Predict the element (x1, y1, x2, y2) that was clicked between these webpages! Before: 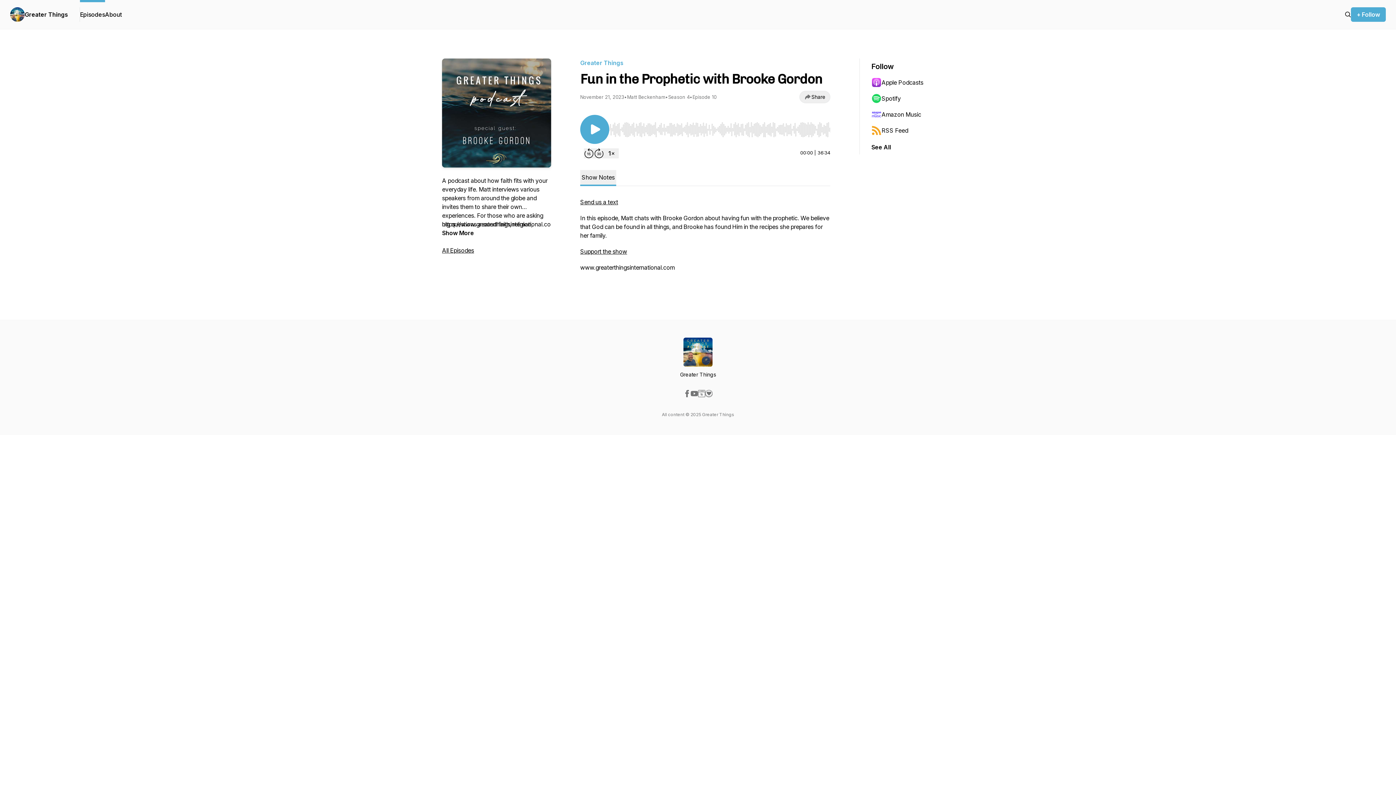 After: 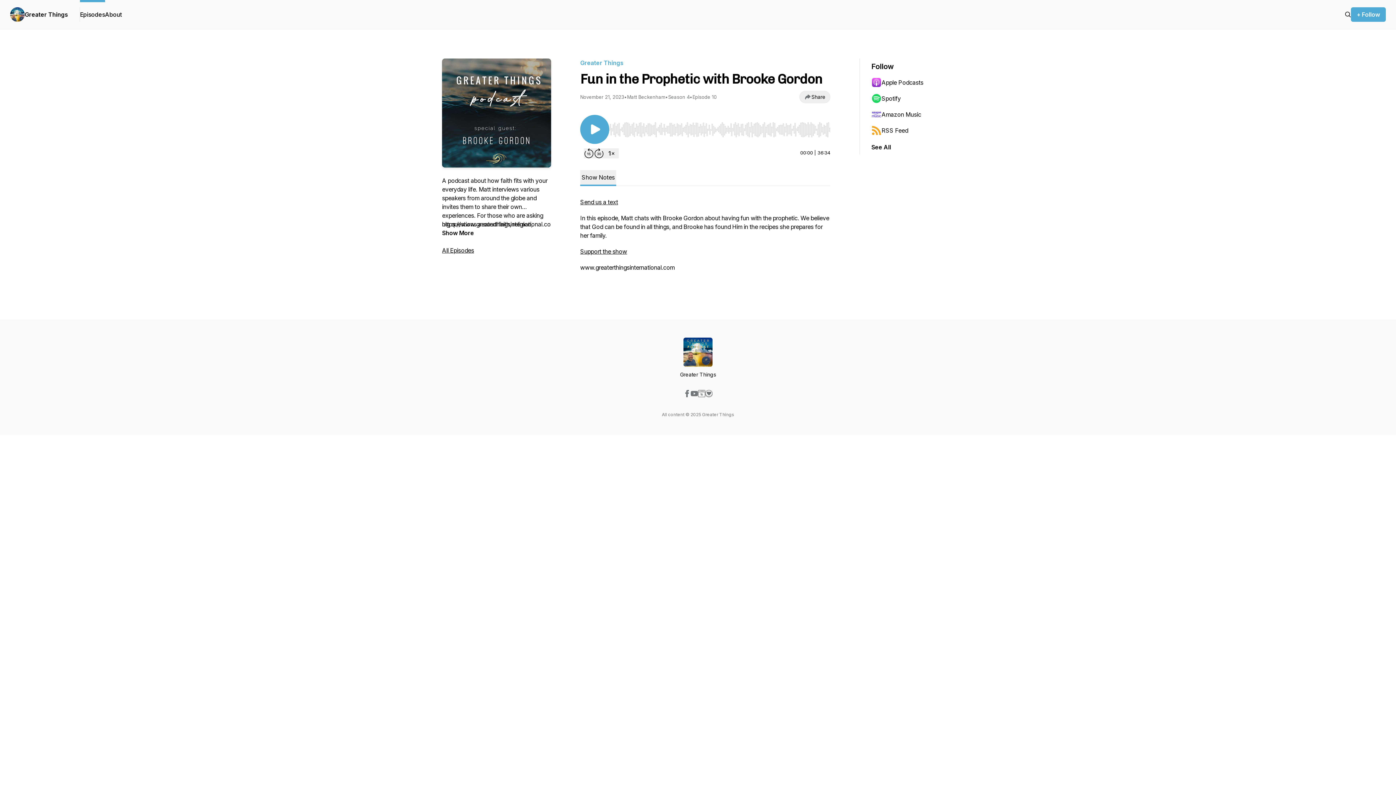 Action: bbox: (871, 106, 942, 122) label: Amazon Music